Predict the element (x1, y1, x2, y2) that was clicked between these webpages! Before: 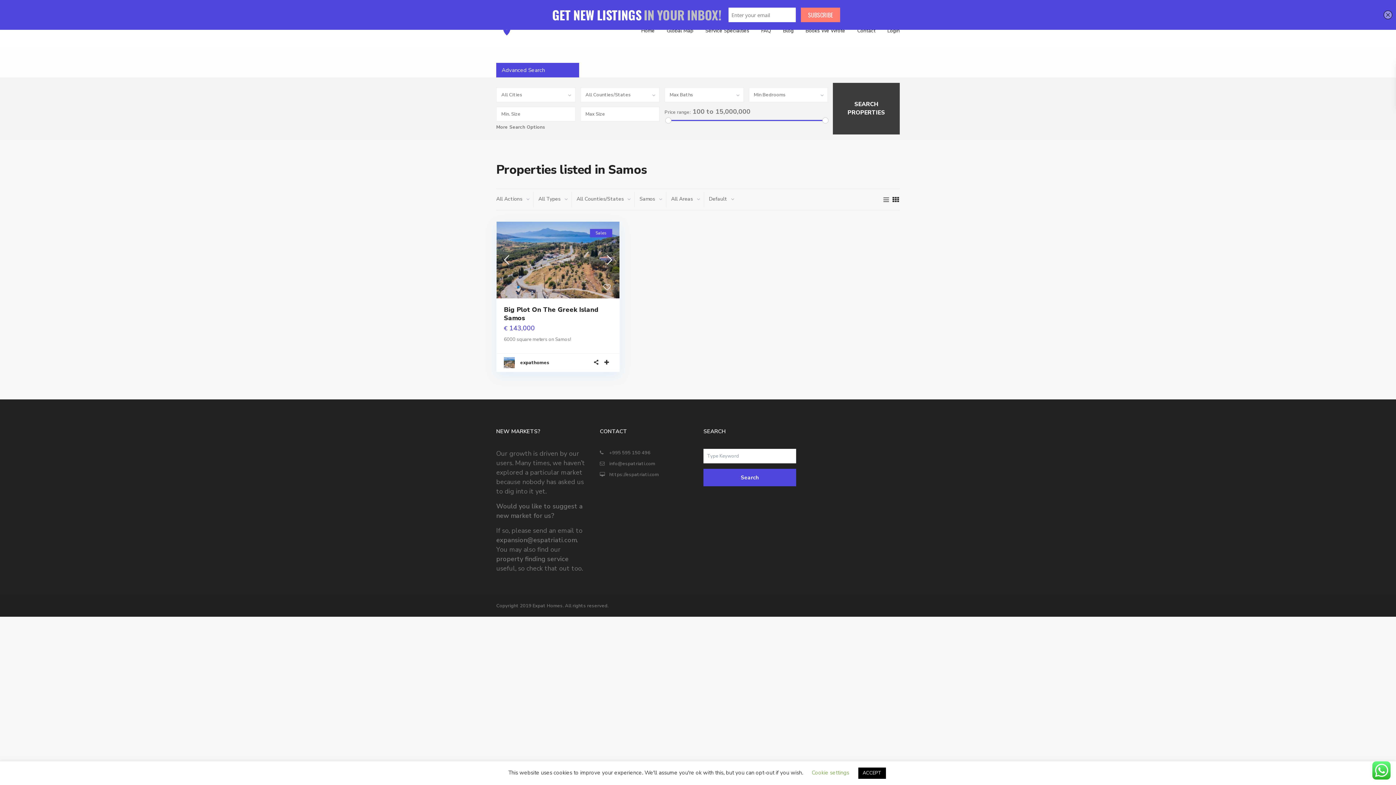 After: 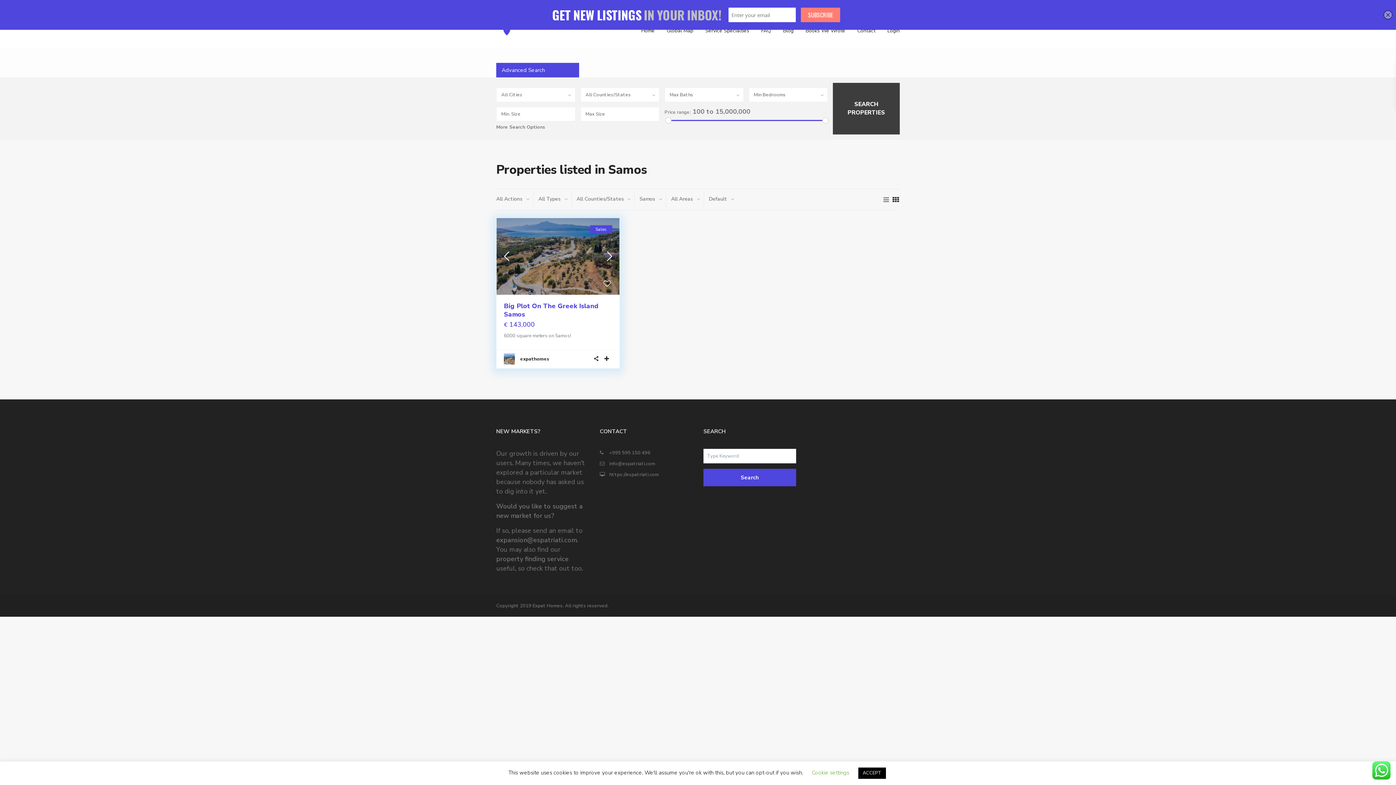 Action: bbox: (504, 305, 598, 322) label: Big Plot On The Greek Island Samos